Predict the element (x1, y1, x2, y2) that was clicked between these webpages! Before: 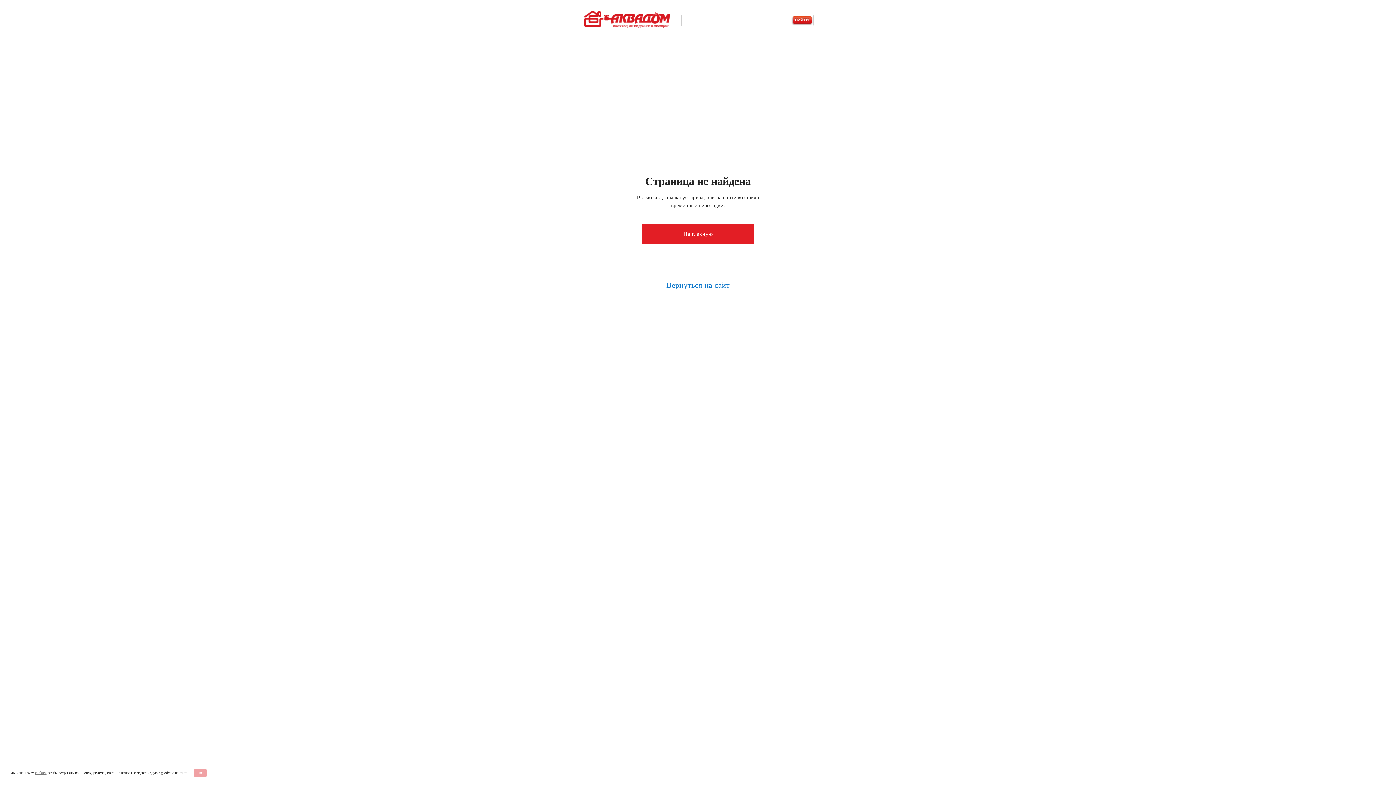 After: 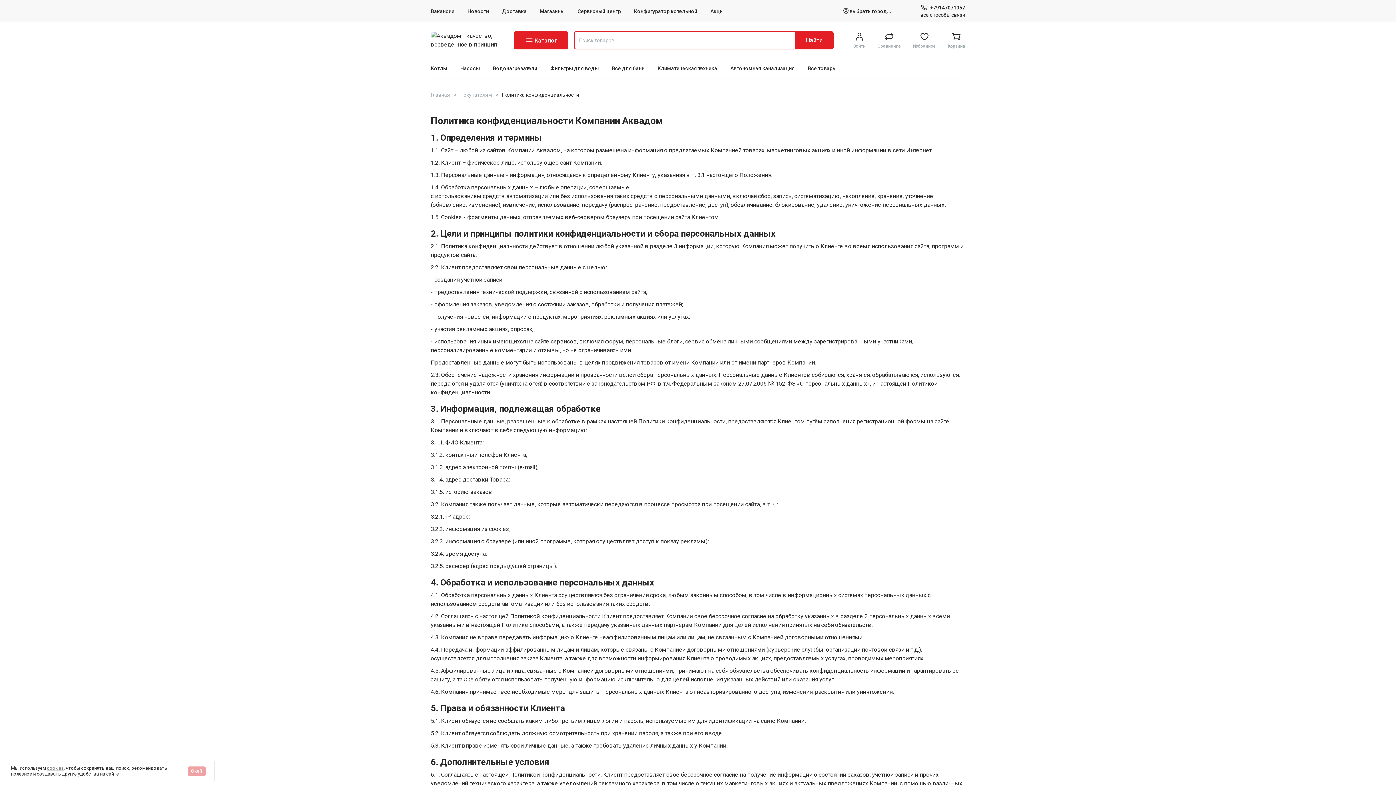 Action: bbox: (35, 771, 46, 775) label: cookies